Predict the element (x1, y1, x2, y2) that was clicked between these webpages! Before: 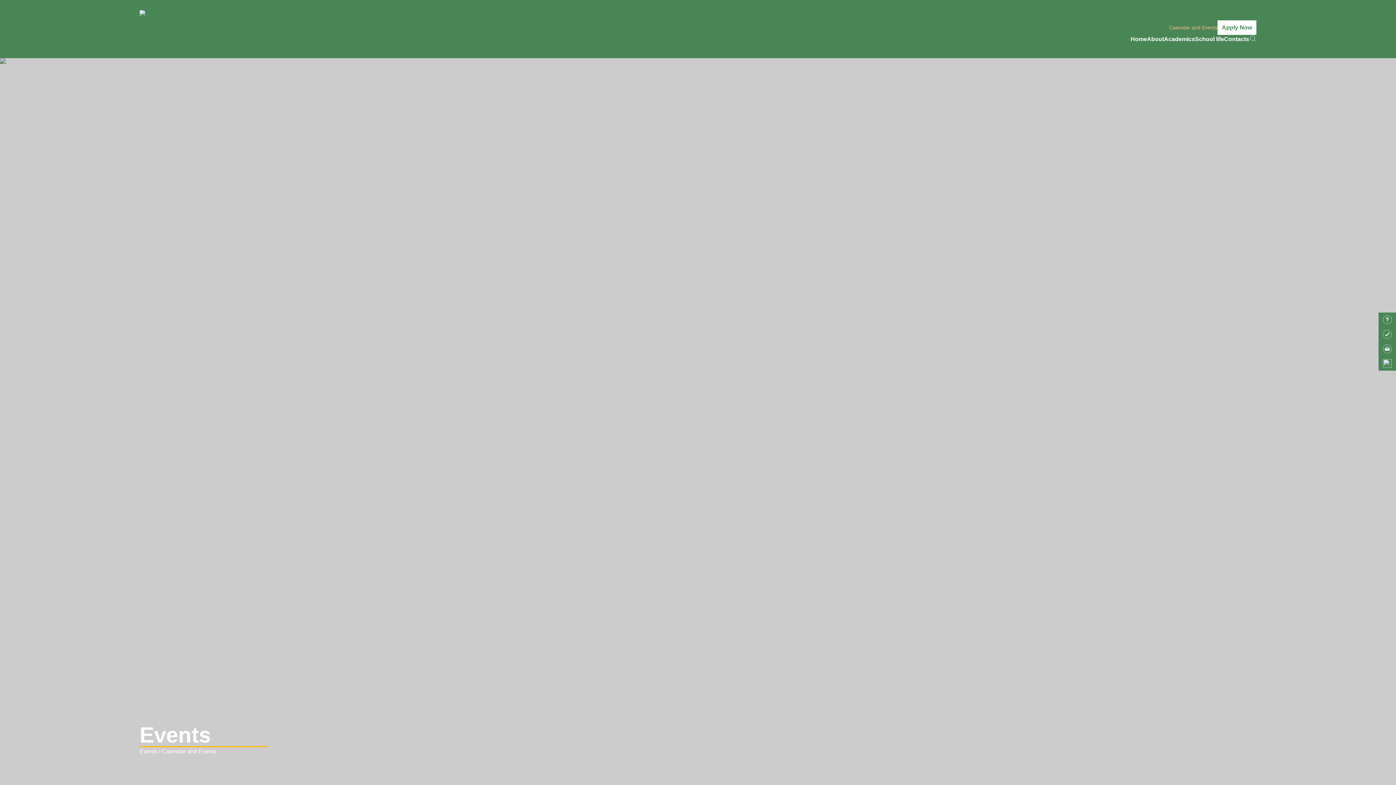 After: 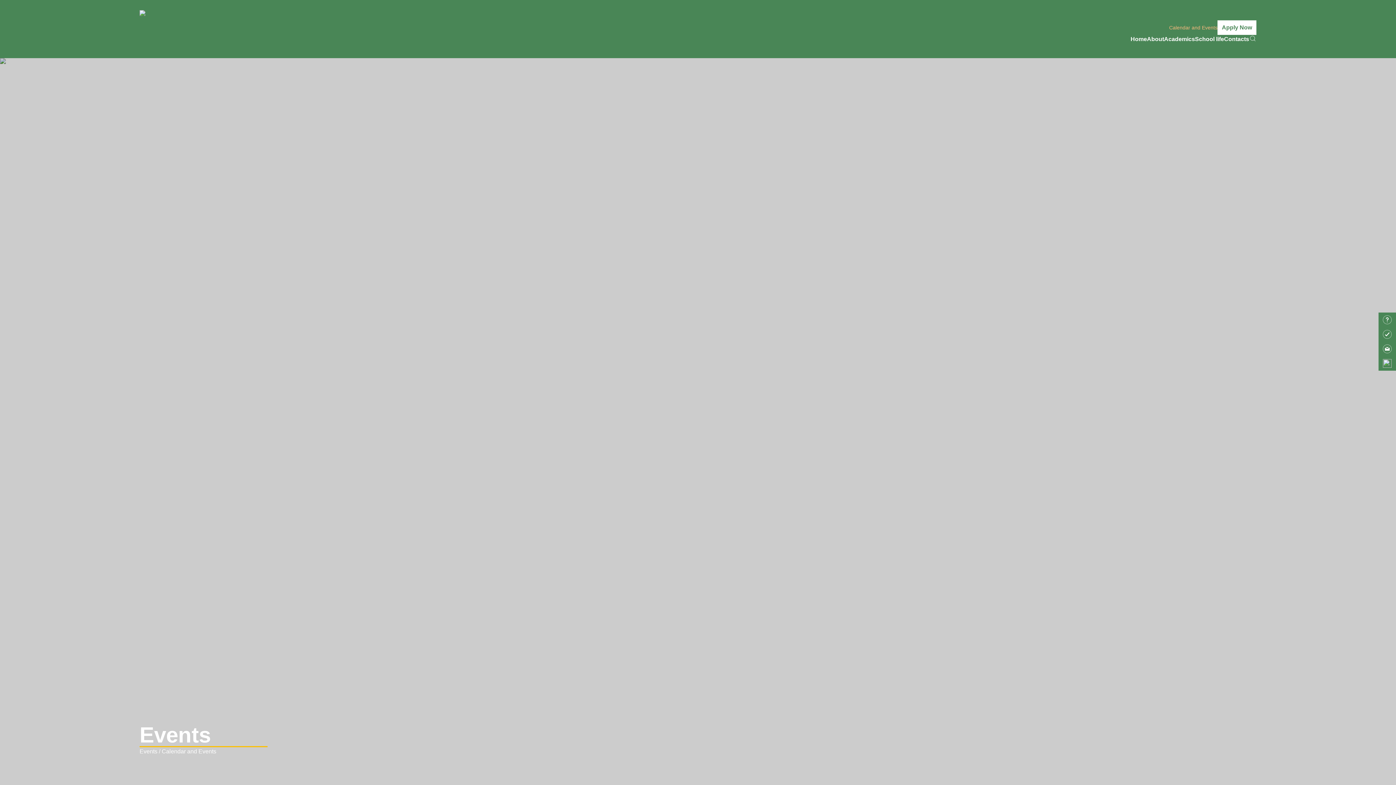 Action: bbox: (1217, 20, 1256, 34) label: Apply Now